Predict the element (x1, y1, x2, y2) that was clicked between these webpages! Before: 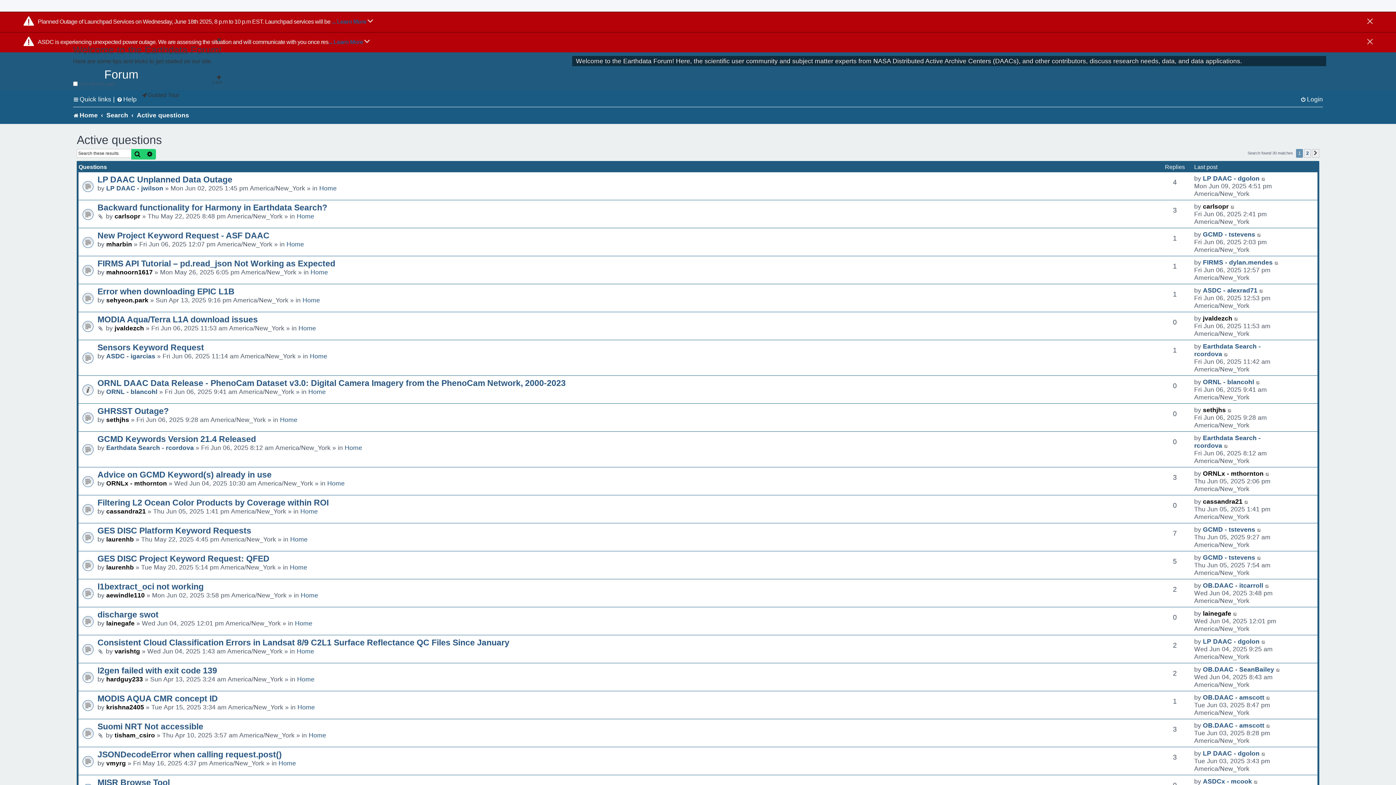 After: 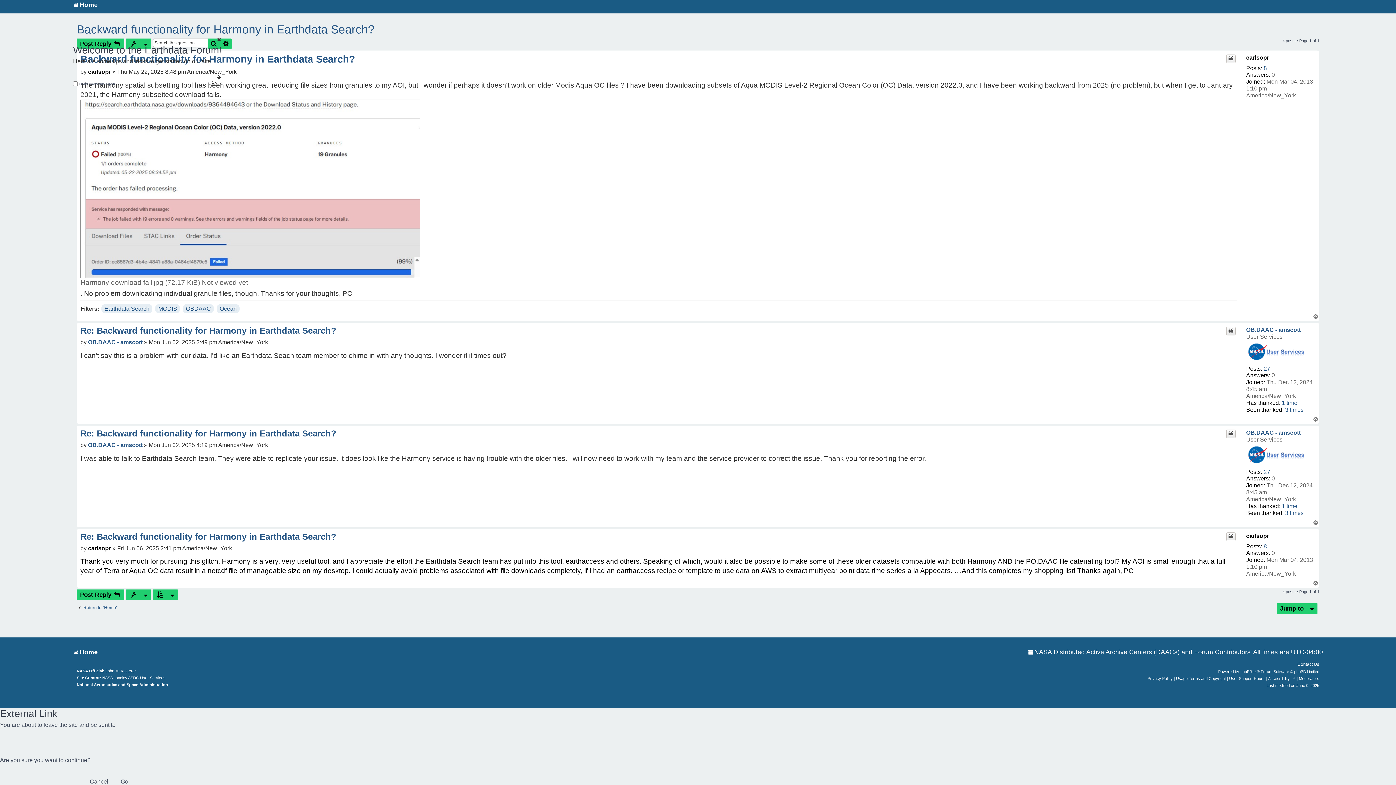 Action: label: Go to last post bbox: (1230, 202, 1235, 210)